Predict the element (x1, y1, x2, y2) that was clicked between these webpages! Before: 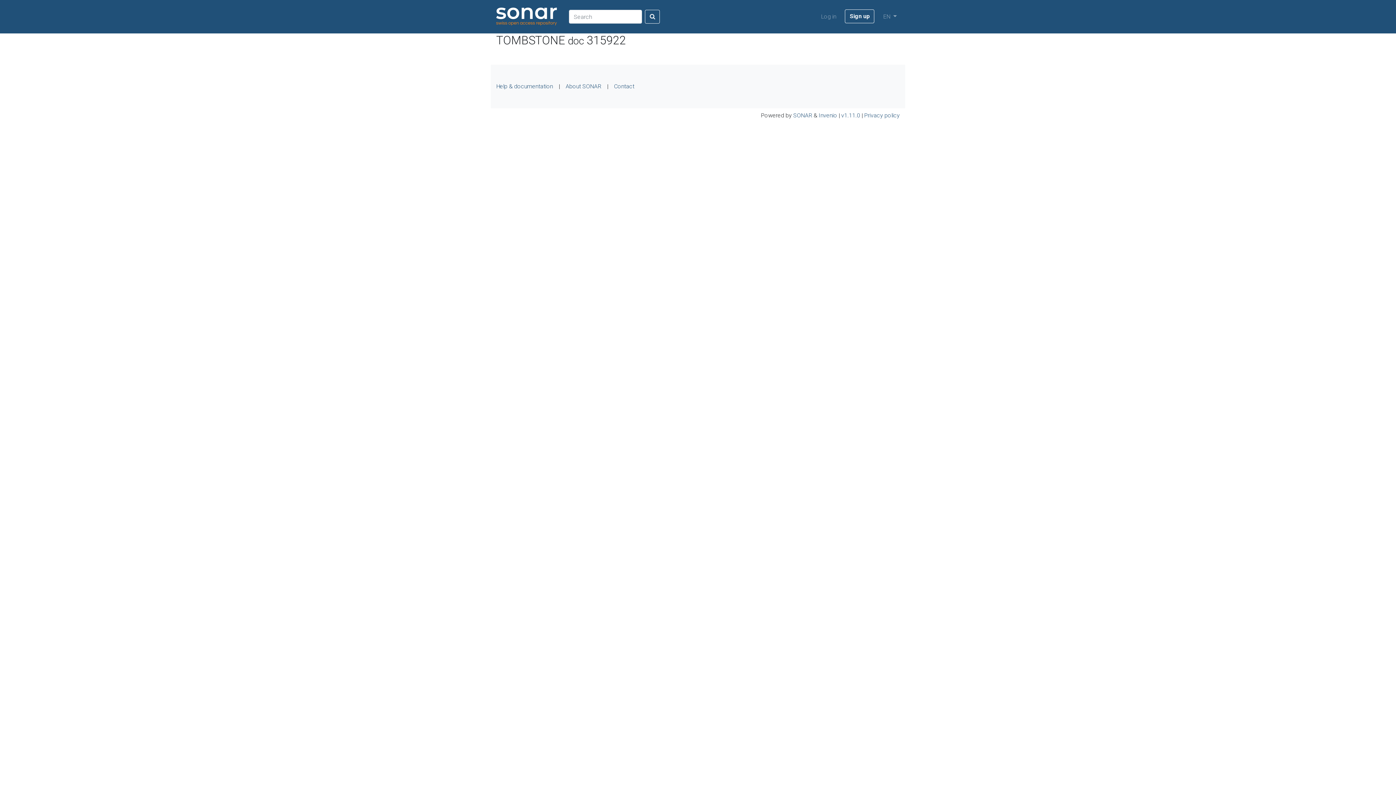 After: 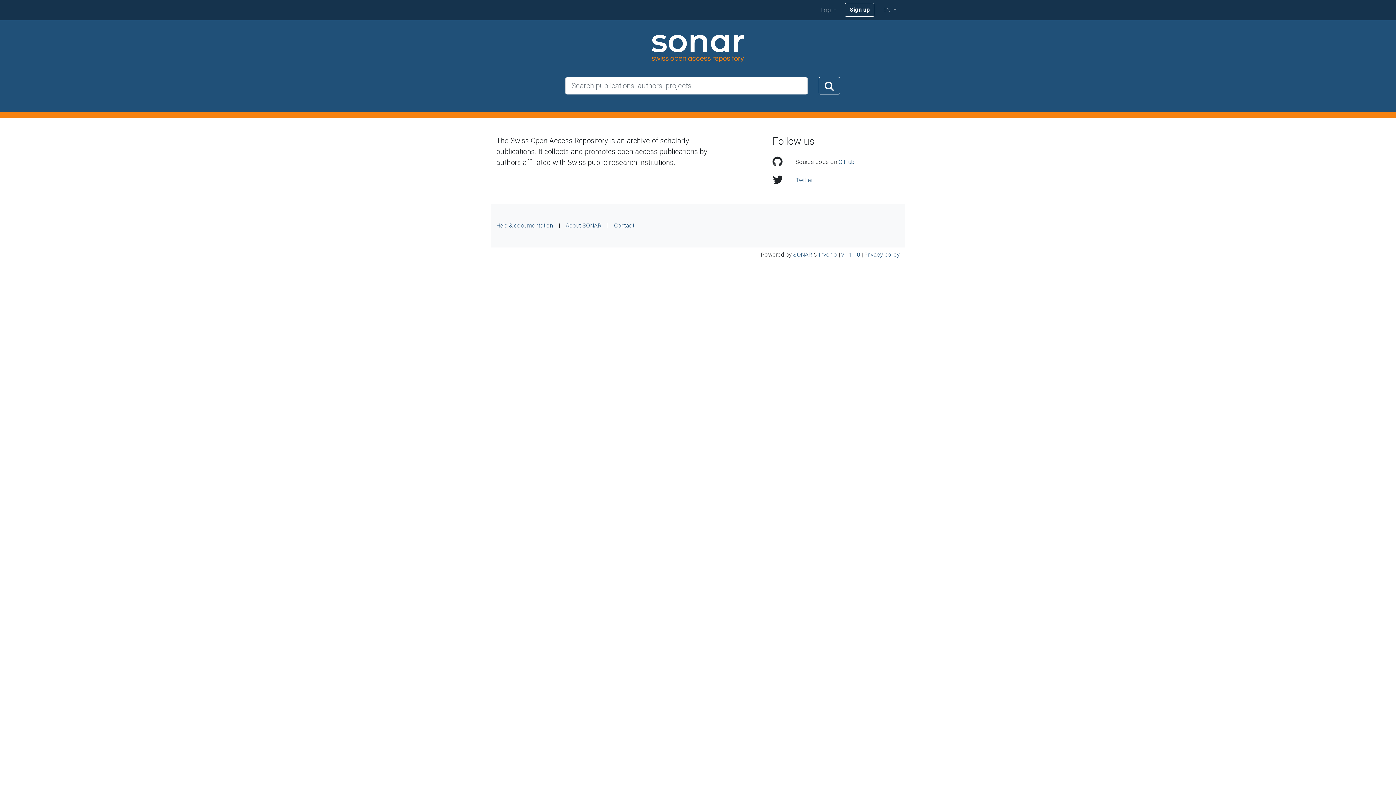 Action: bbox: (496, 2, 557, 30)